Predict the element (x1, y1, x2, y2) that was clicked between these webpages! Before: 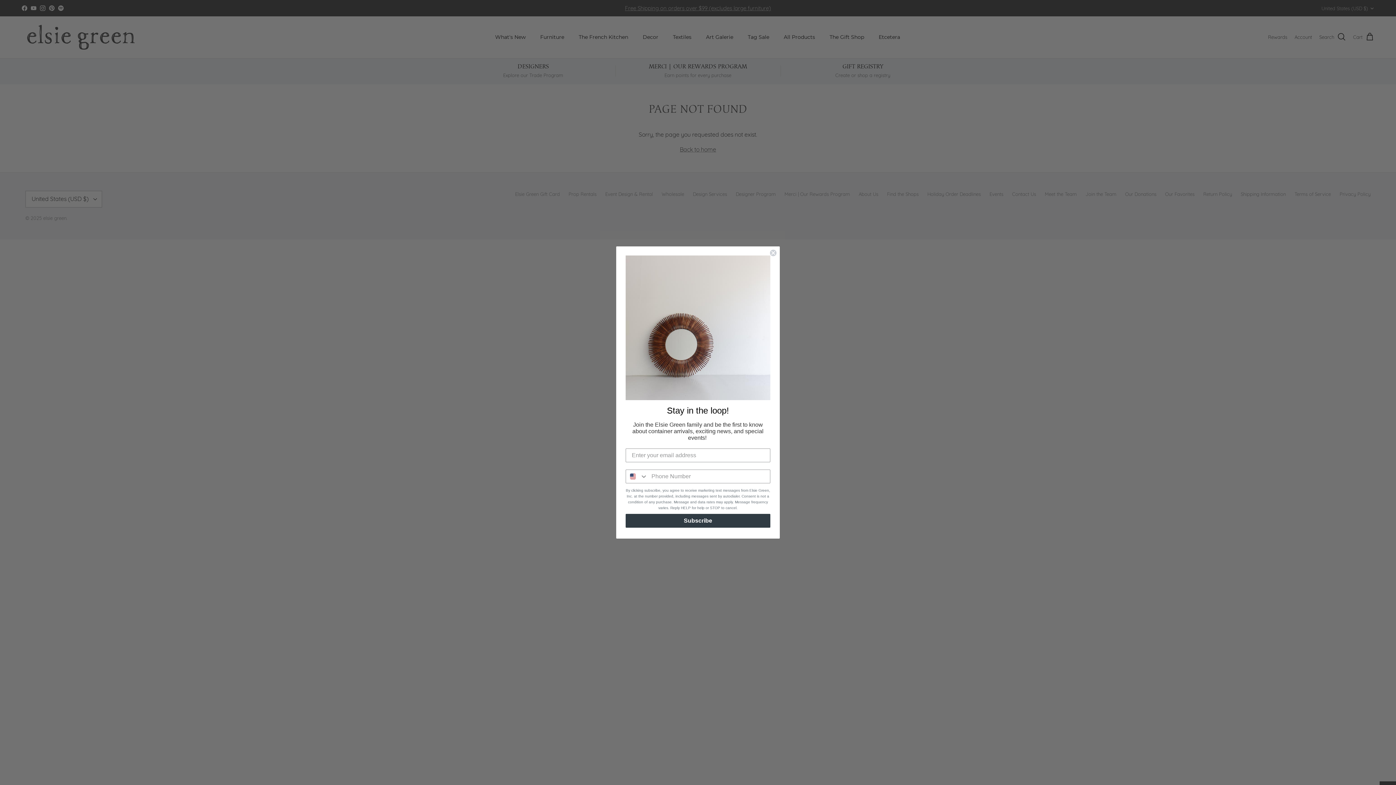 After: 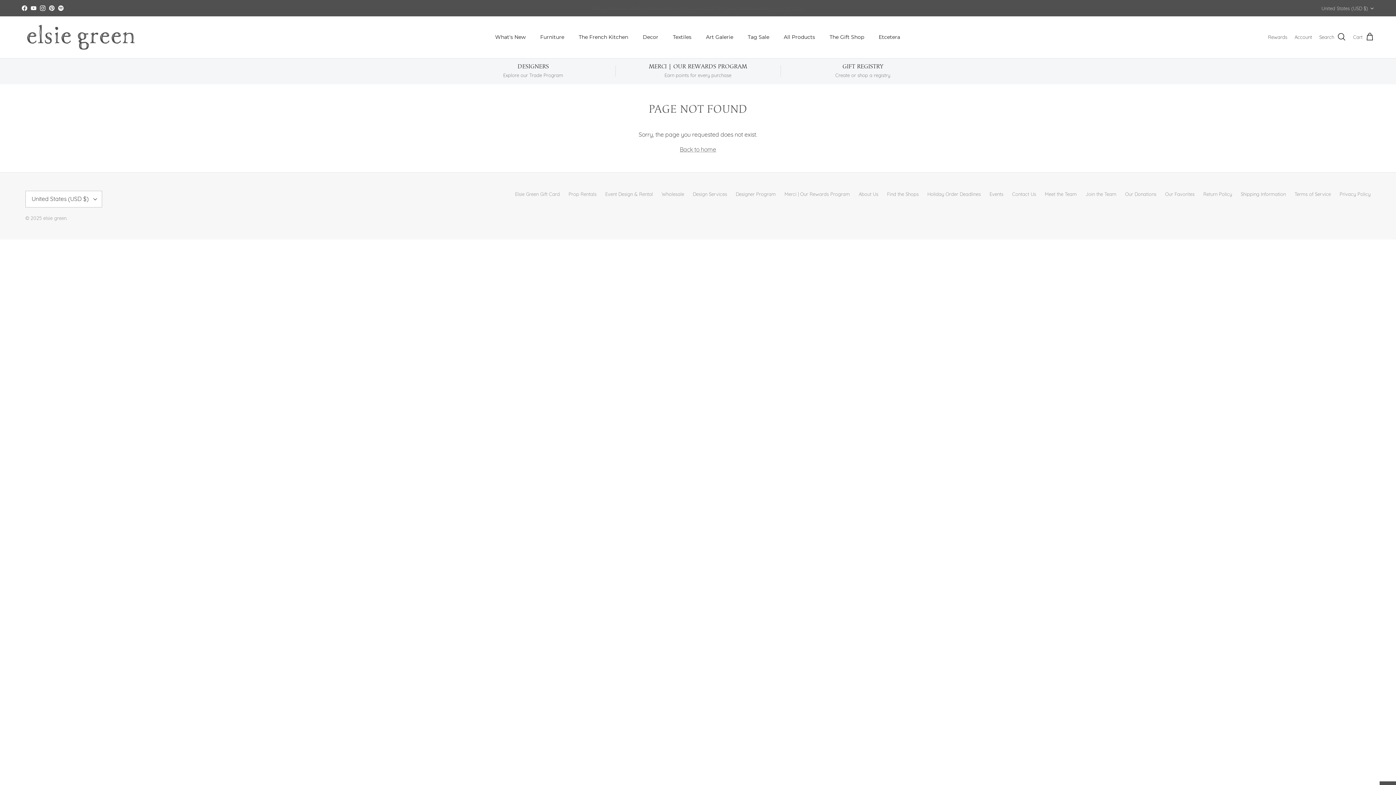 Action: label: Close dialog bbox: (769, 249, 777, 256)